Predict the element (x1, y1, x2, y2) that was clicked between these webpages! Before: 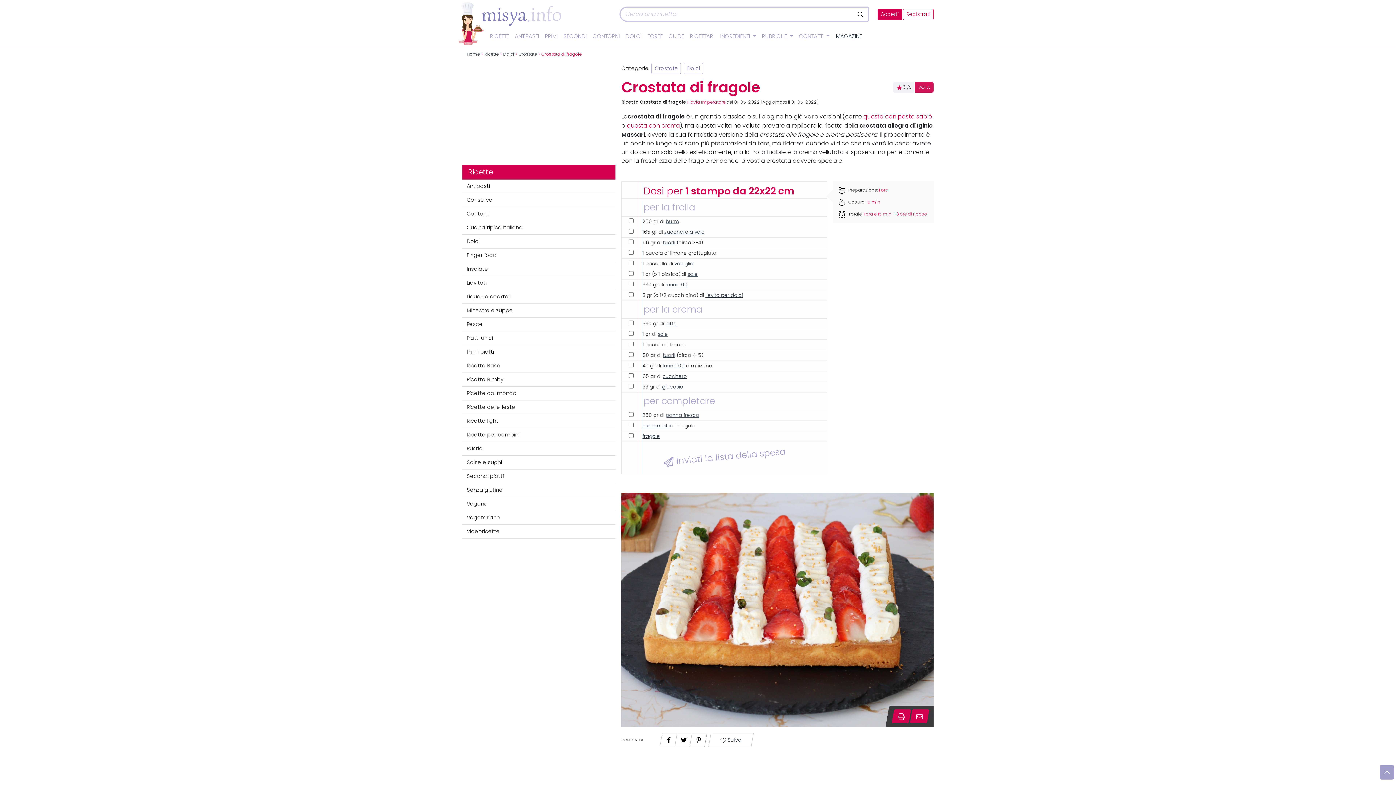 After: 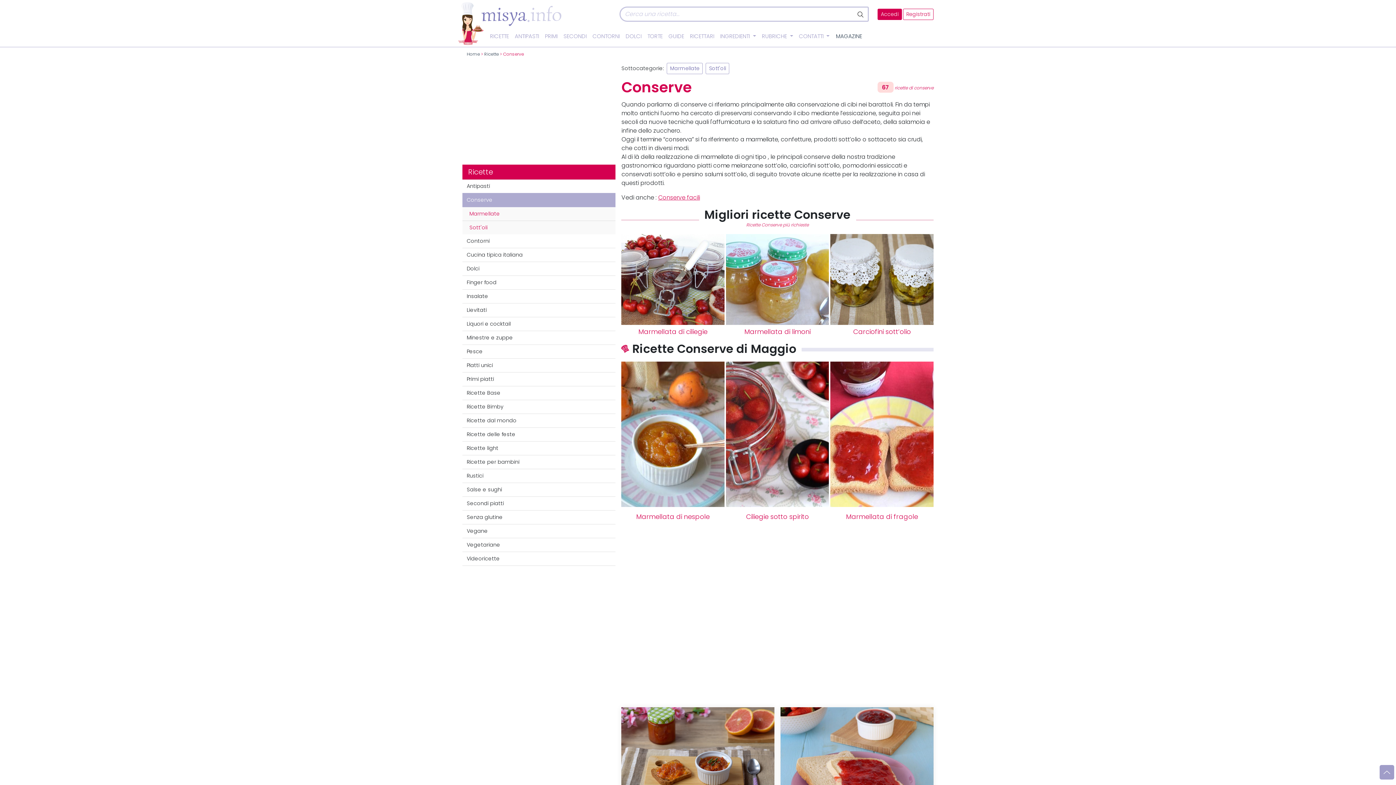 Action: label: Conserve bbox: (462, 193, 615, 207)